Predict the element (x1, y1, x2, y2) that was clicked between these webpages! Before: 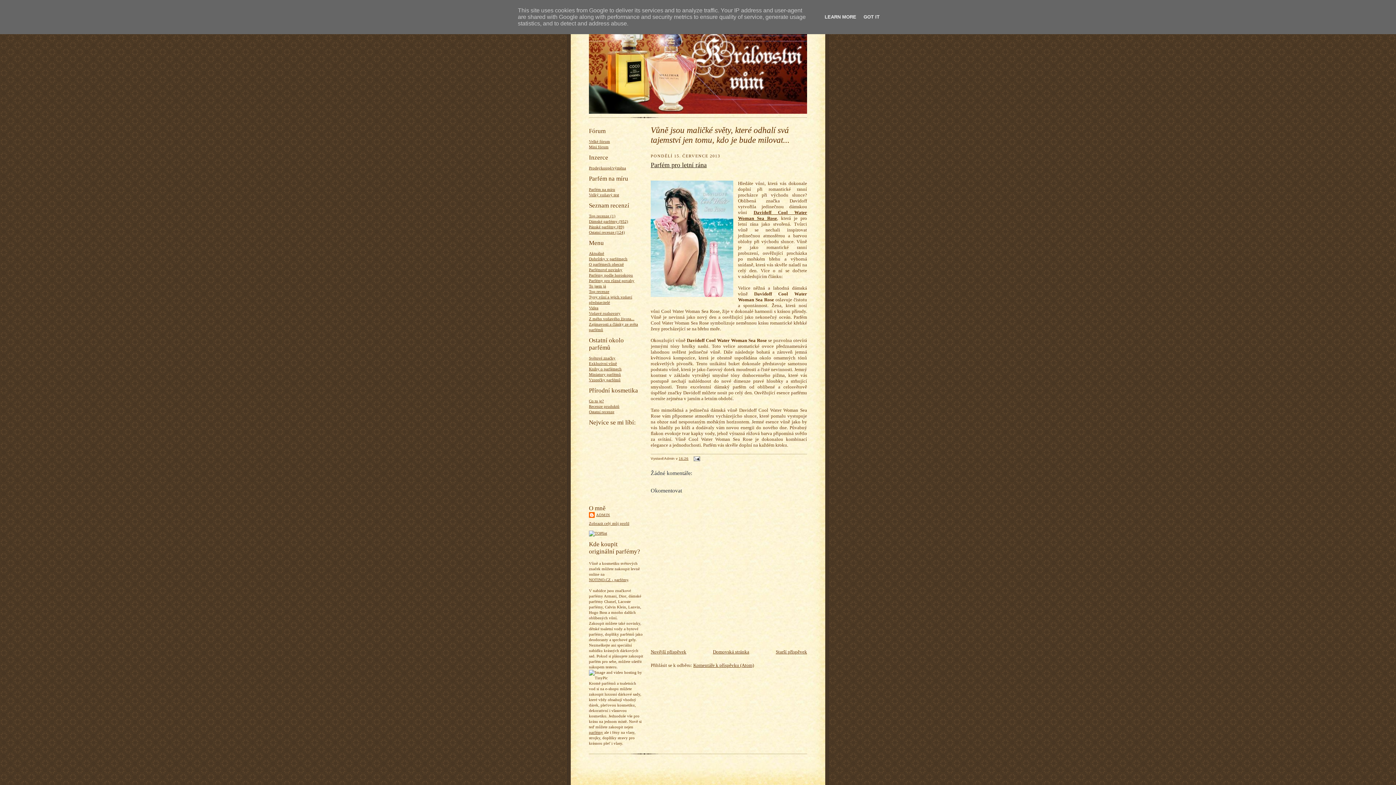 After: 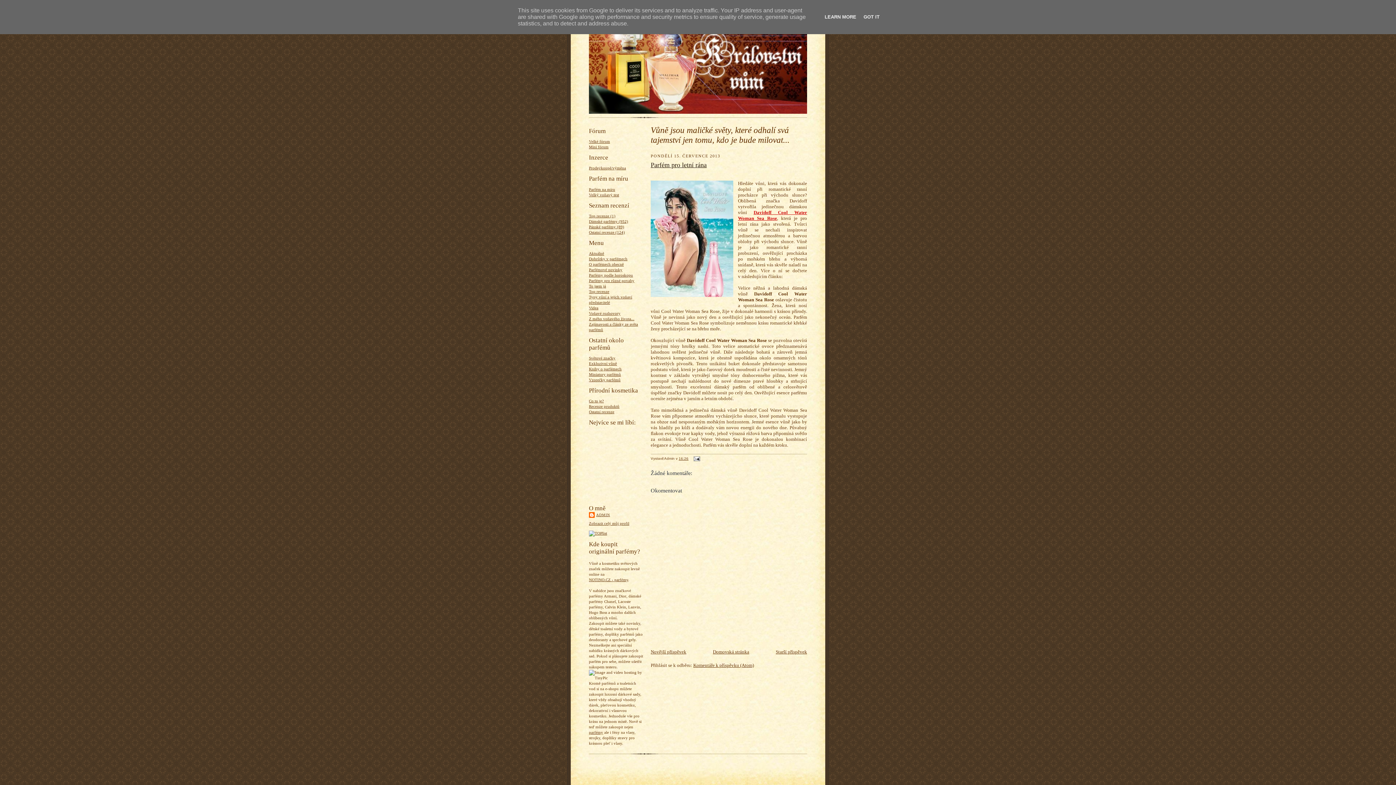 Action: bbox: (738, 209, 807, 221) label: Davidoff Cool Water Woman Sea Rose